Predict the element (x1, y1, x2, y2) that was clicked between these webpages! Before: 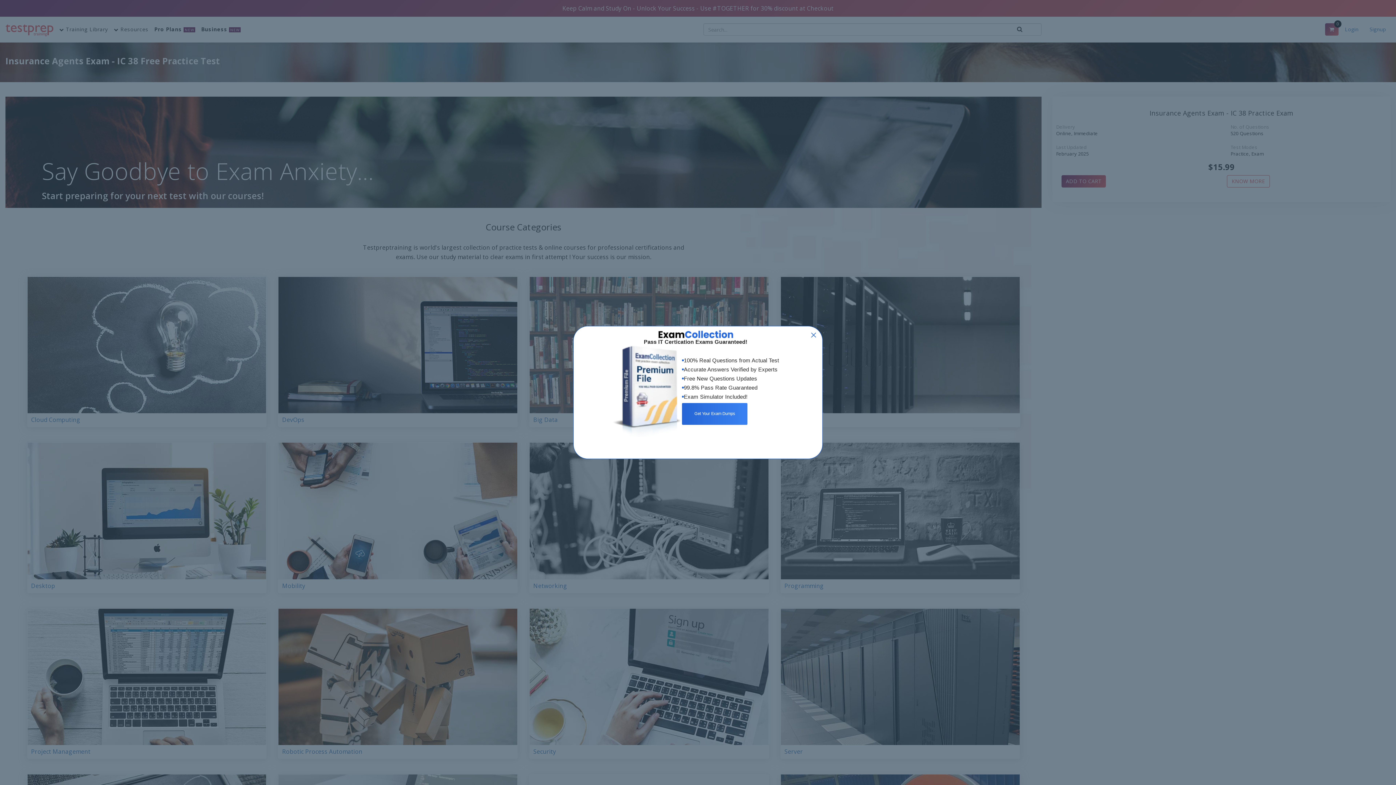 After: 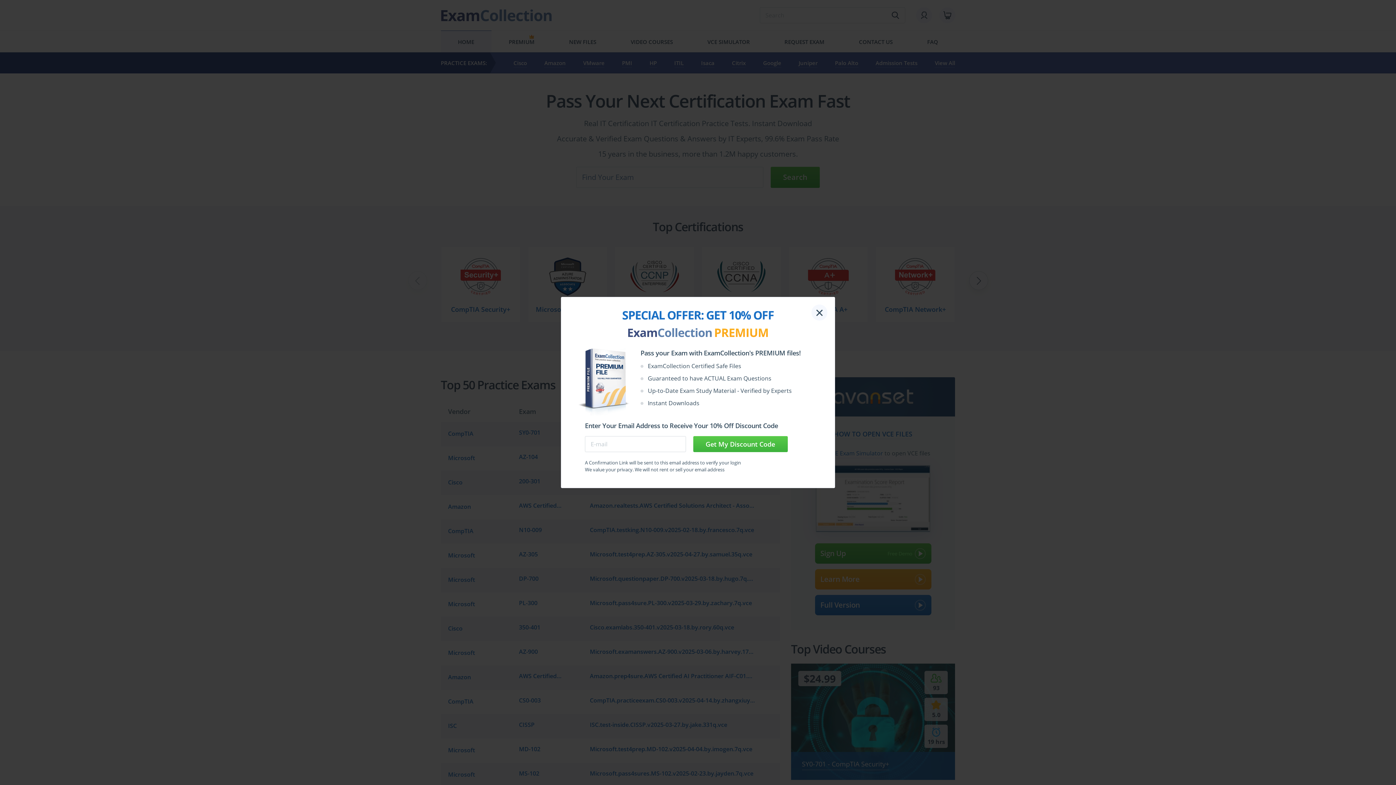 Action: label: Get Your Exam Dumps bbox: (682, 403, 779, 424)